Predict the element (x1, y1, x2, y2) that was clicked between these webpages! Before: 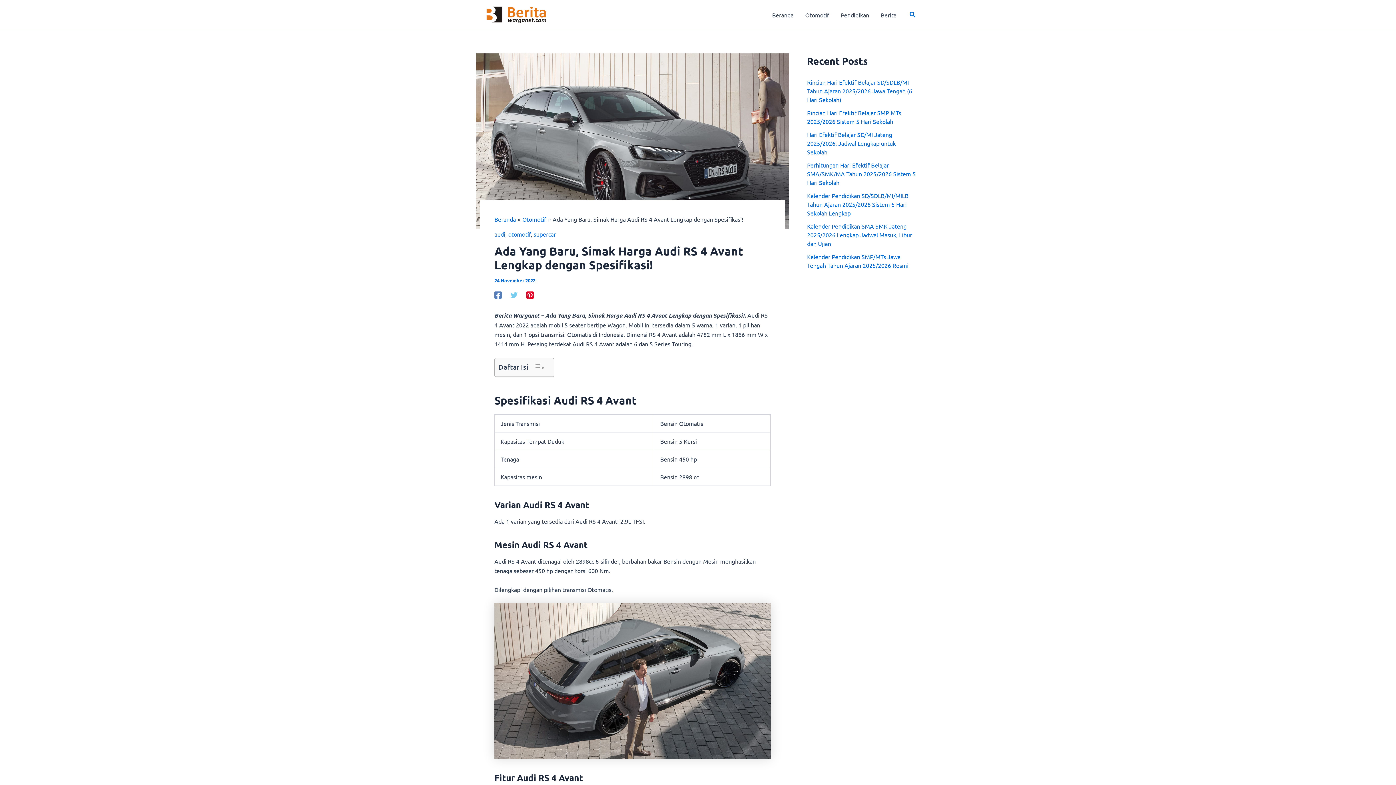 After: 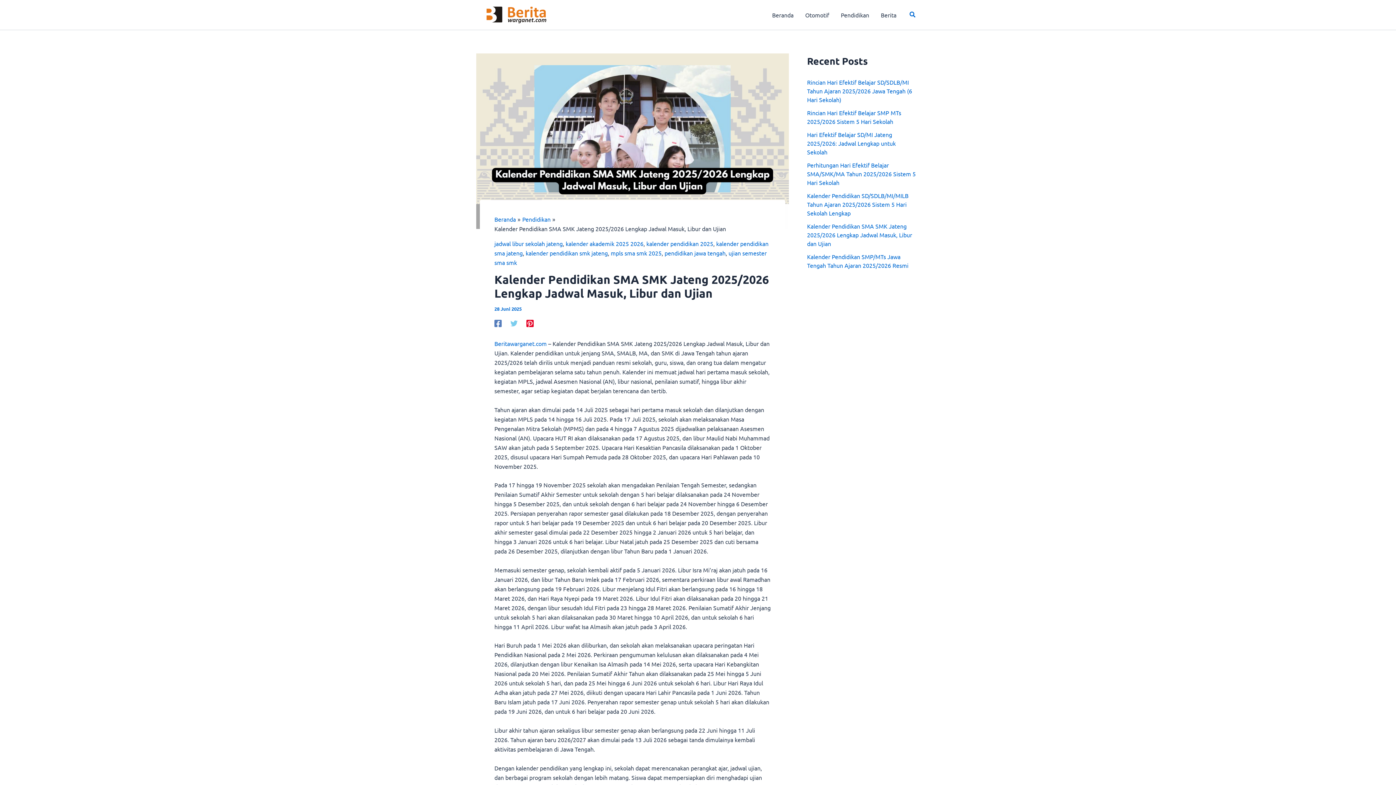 Action: label: Kalender Pendidikan SMA SMK Jateng 2025/2026 Lengkap Jadwal Masuk, Libur dan Ujian bbox: (807, 222, 912, 247)